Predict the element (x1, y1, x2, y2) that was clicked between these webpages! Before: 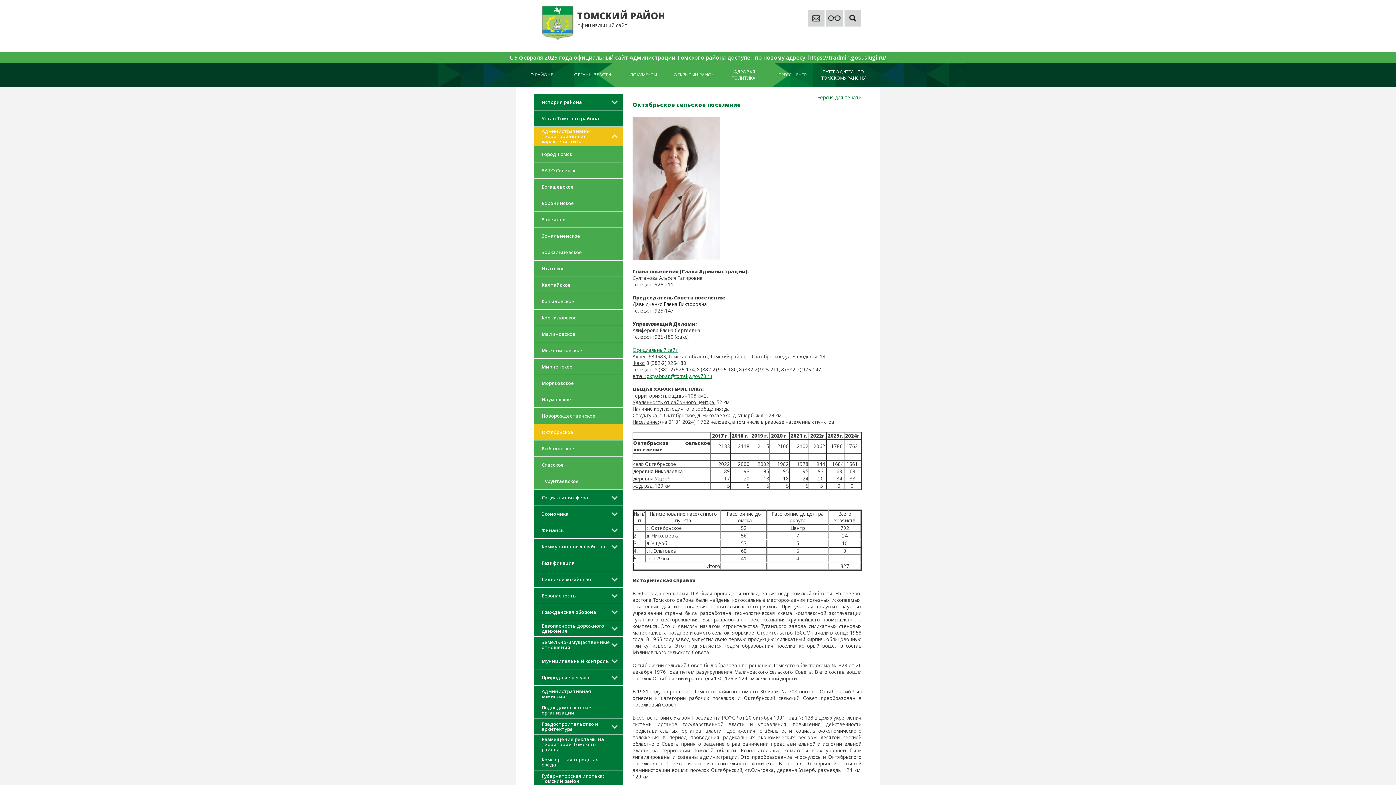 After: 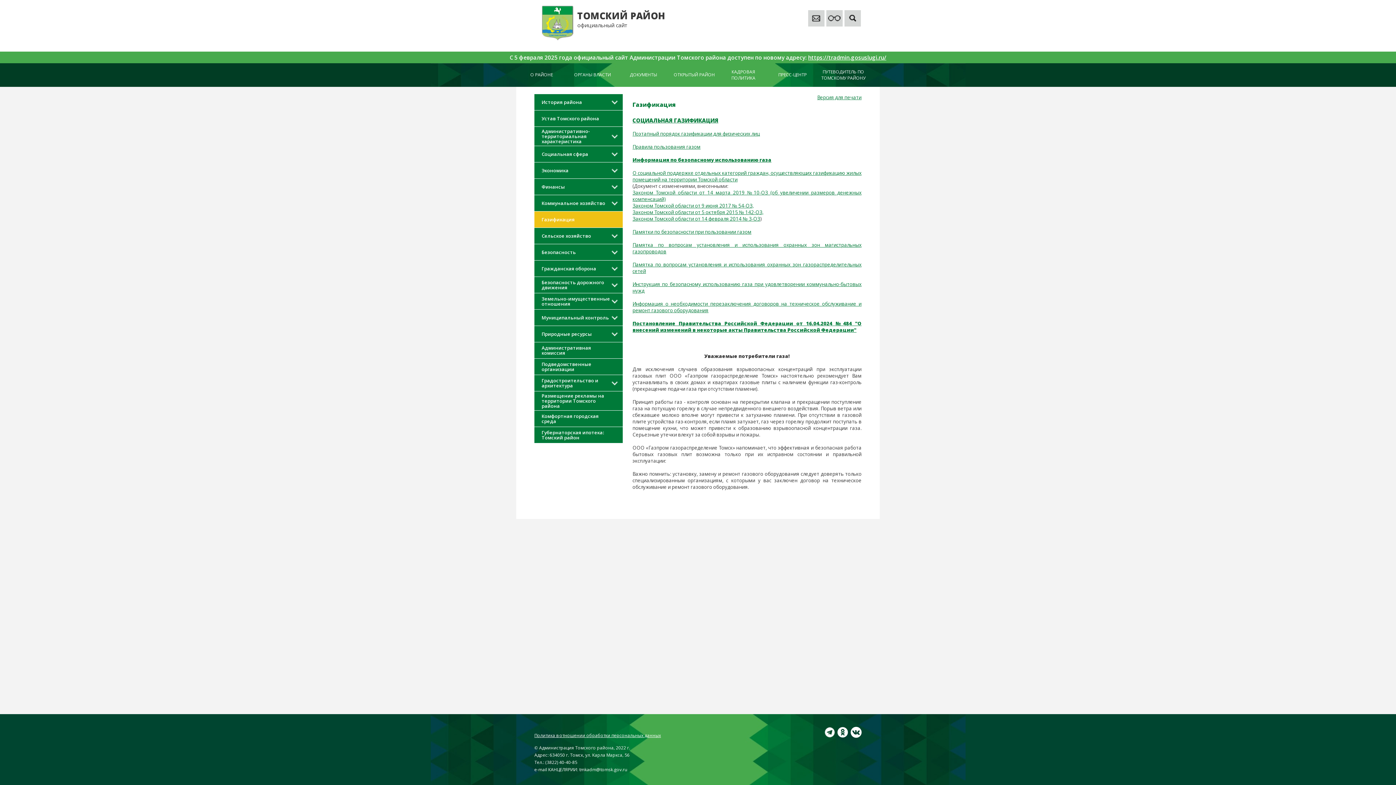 Action: label: Газификация bbox: (534, 555, 622, 571)